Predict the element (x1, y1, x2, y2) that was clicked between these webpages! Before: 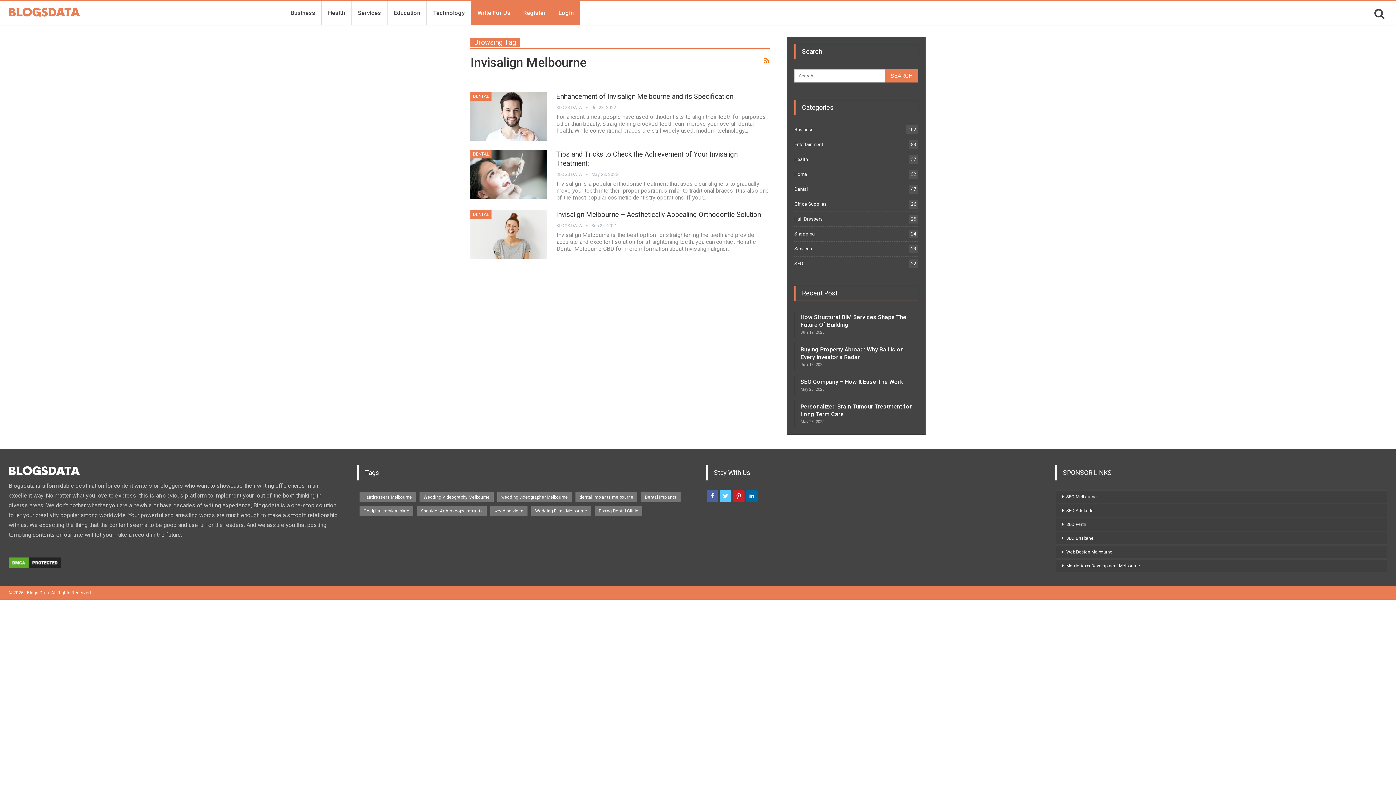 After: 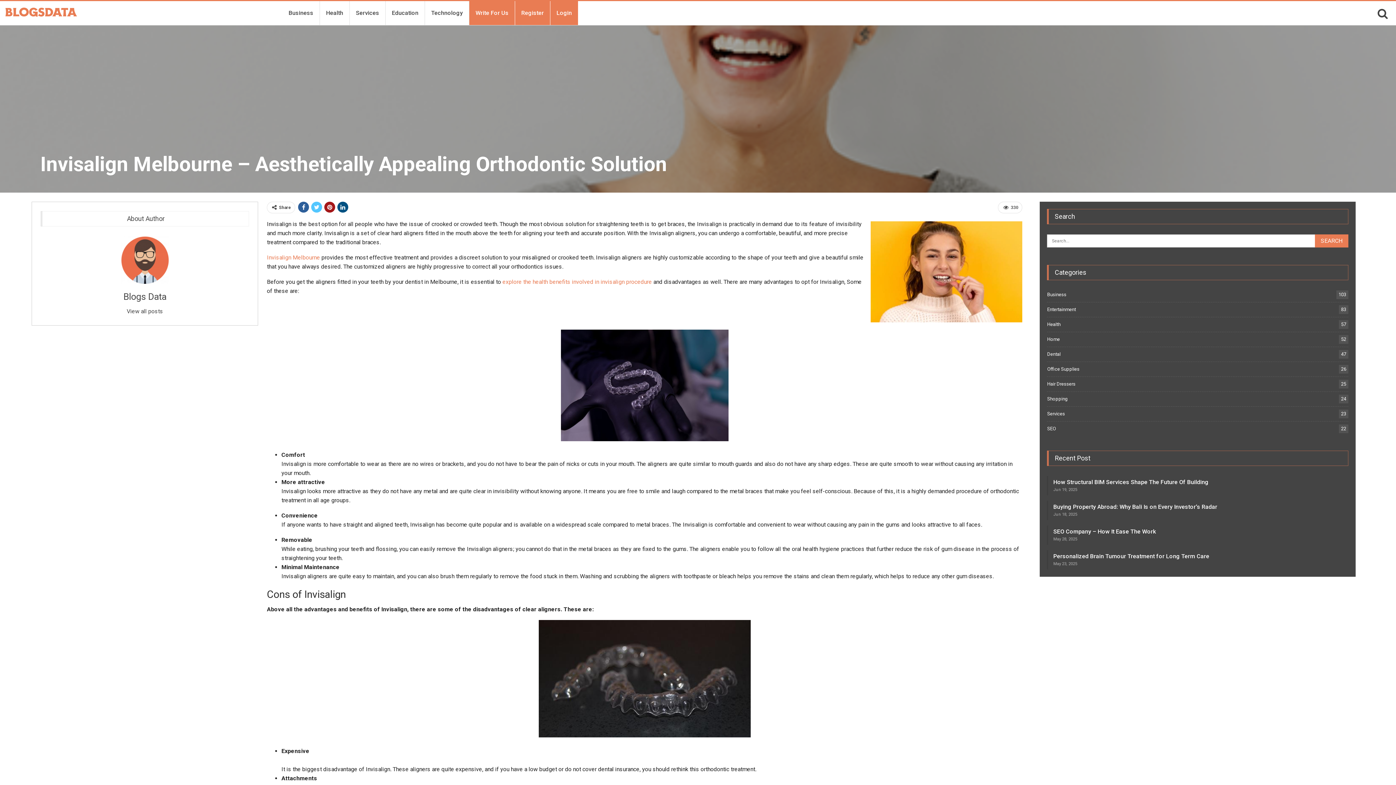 Action: bbox: (470, 210, 546, 259)